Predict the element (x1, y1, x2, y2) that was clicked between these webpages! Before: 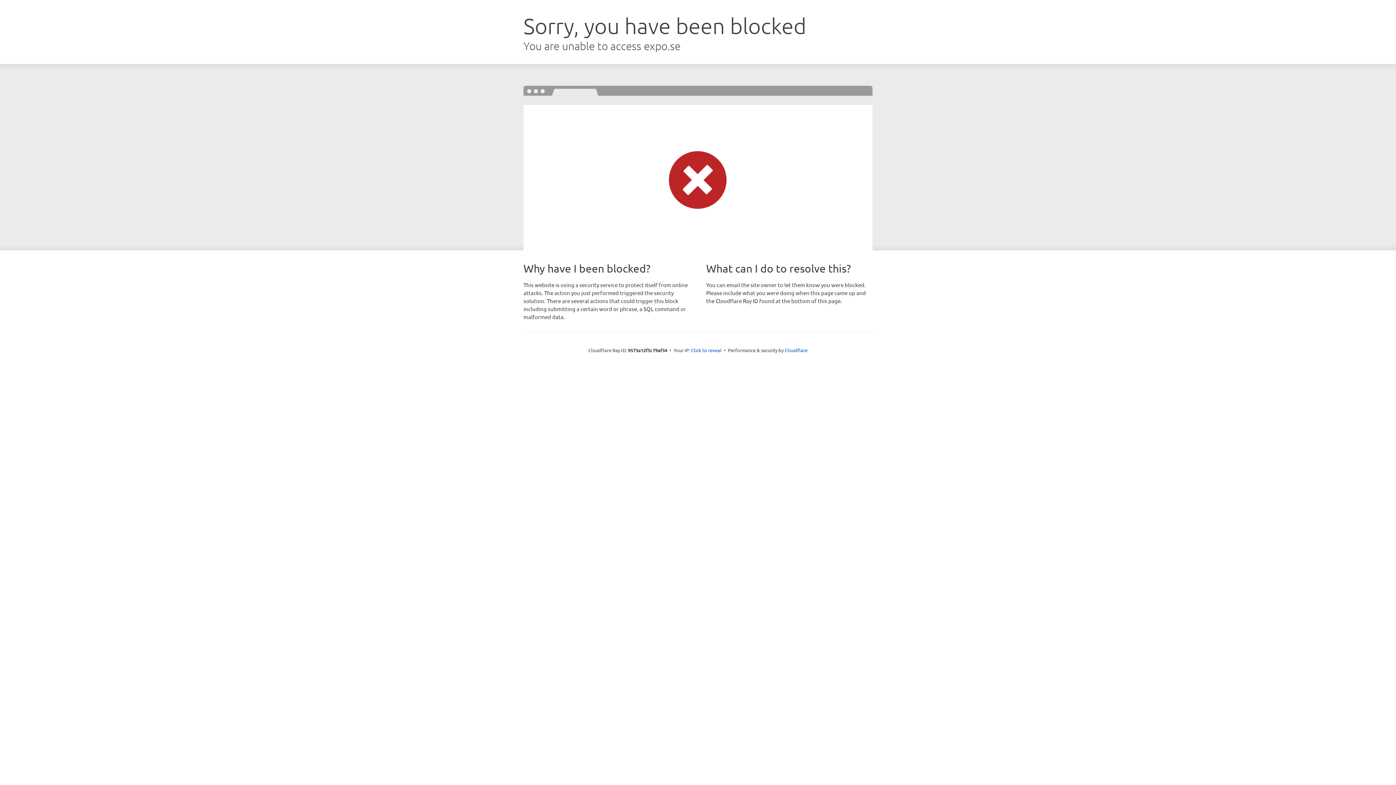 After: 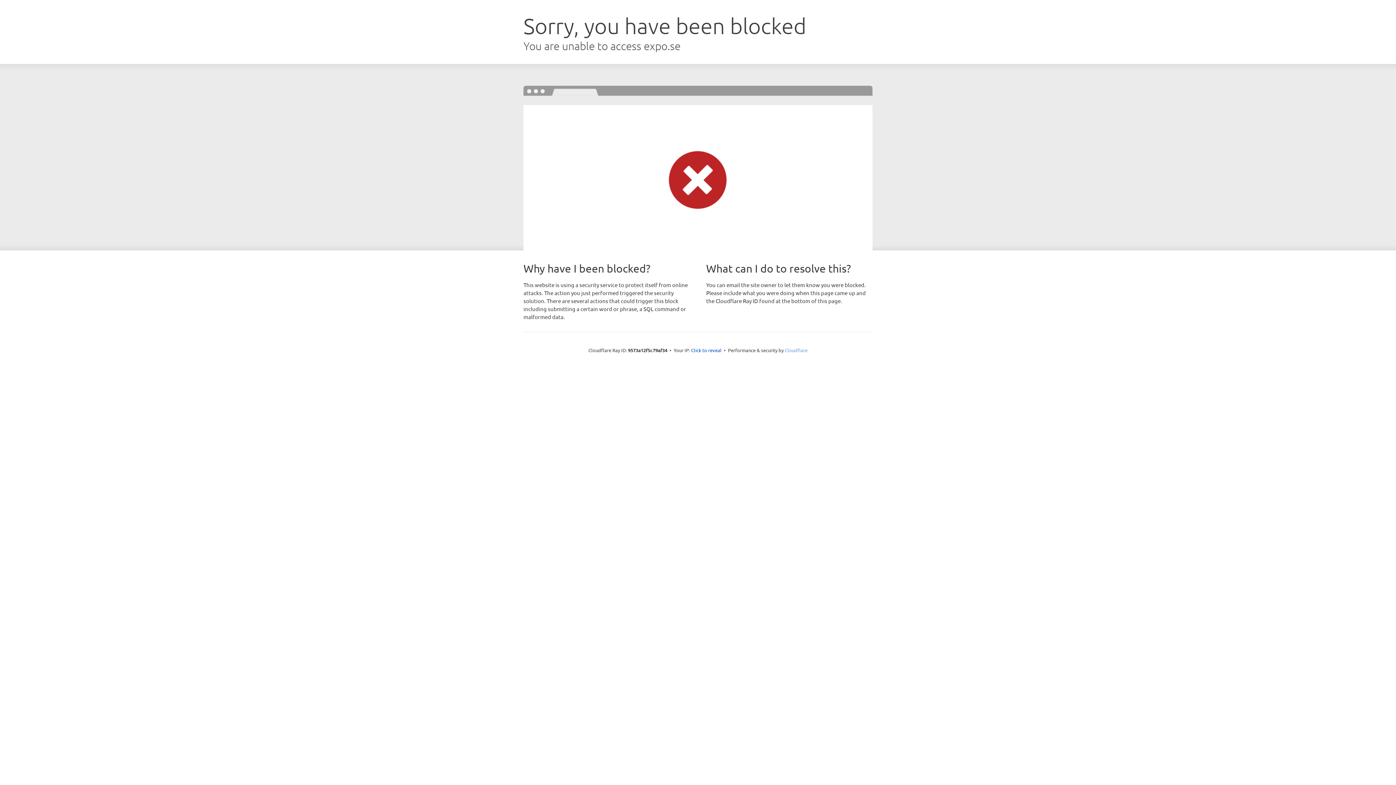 Action: bbox: (784, 347, 807, 353) label: Cloudflare